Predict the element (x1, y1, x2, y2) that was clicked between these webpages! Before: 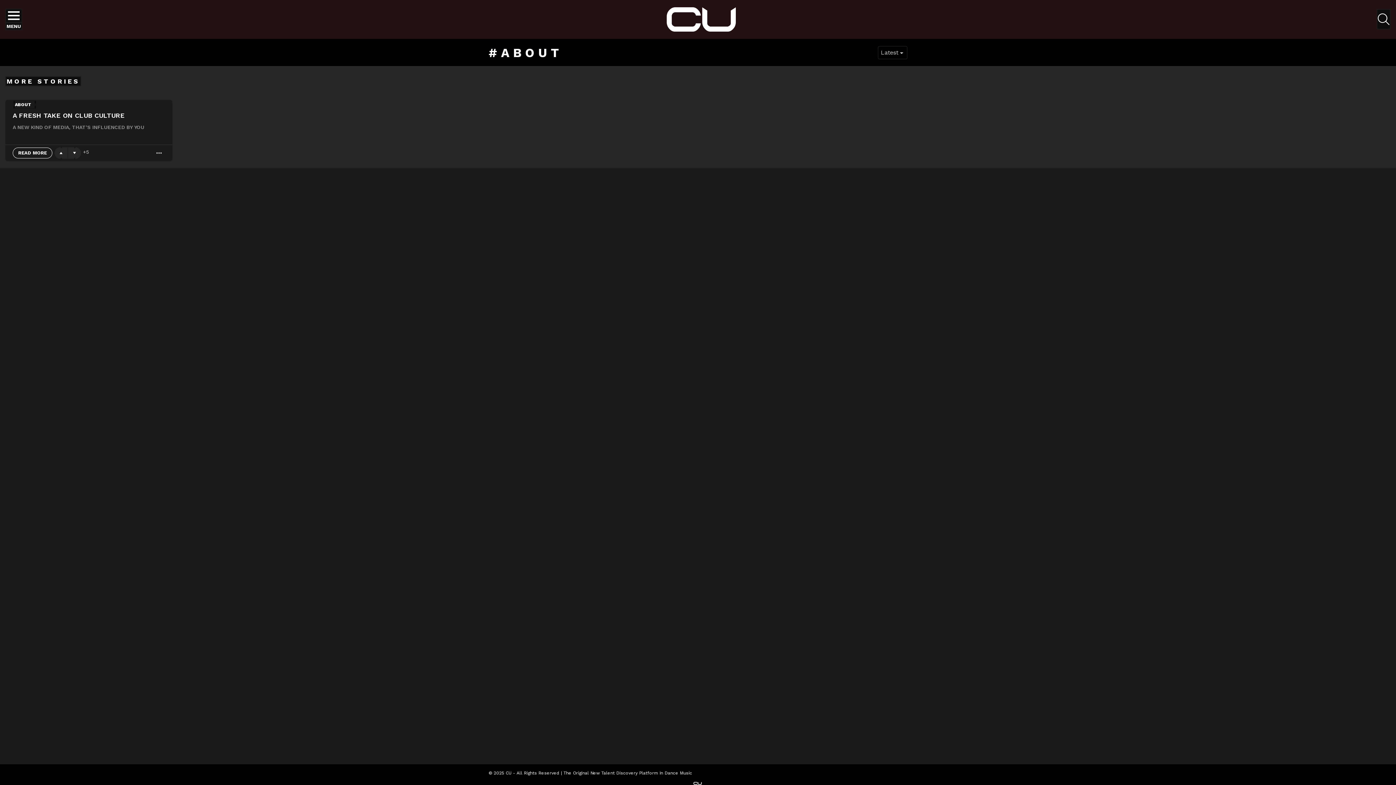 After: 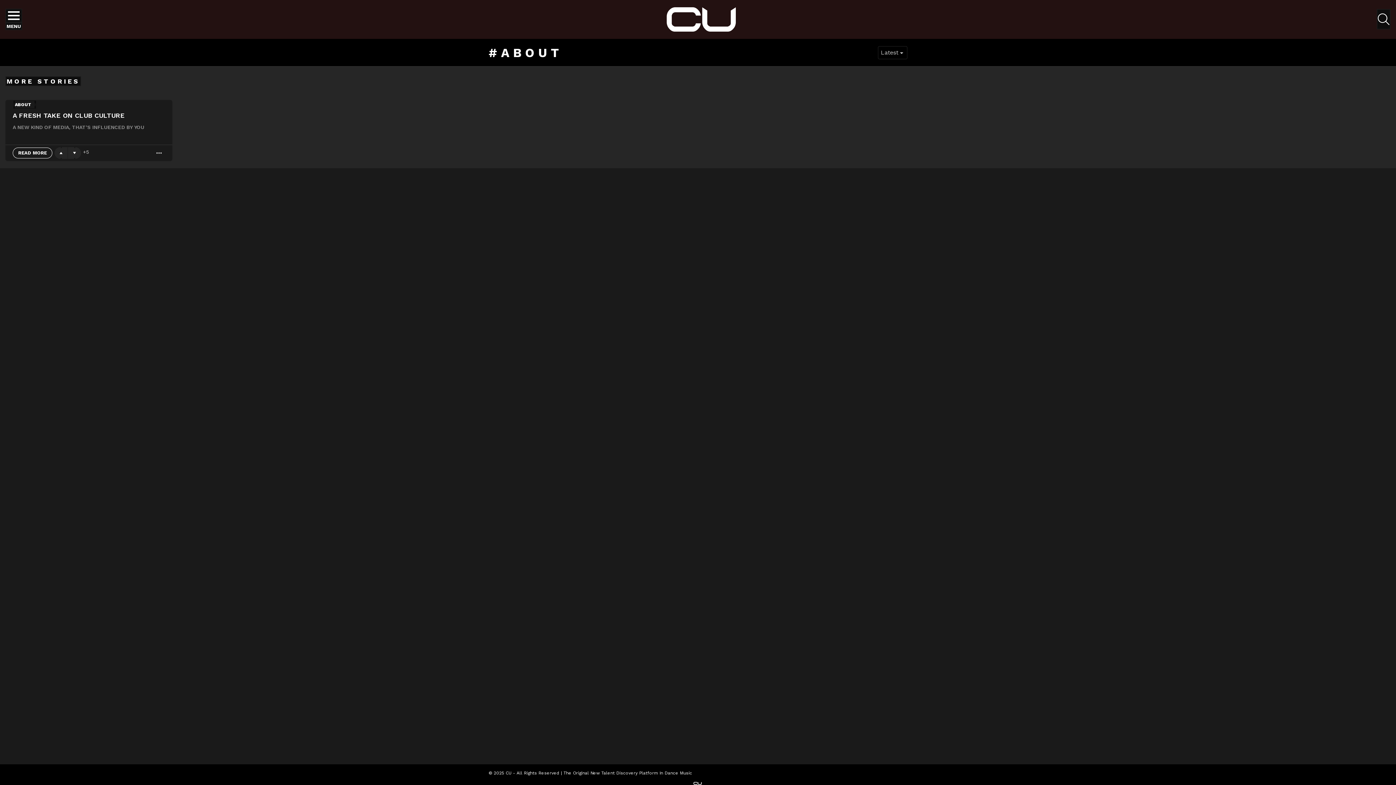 Action: label: MENU bbox: (5, 7, 22, 31)